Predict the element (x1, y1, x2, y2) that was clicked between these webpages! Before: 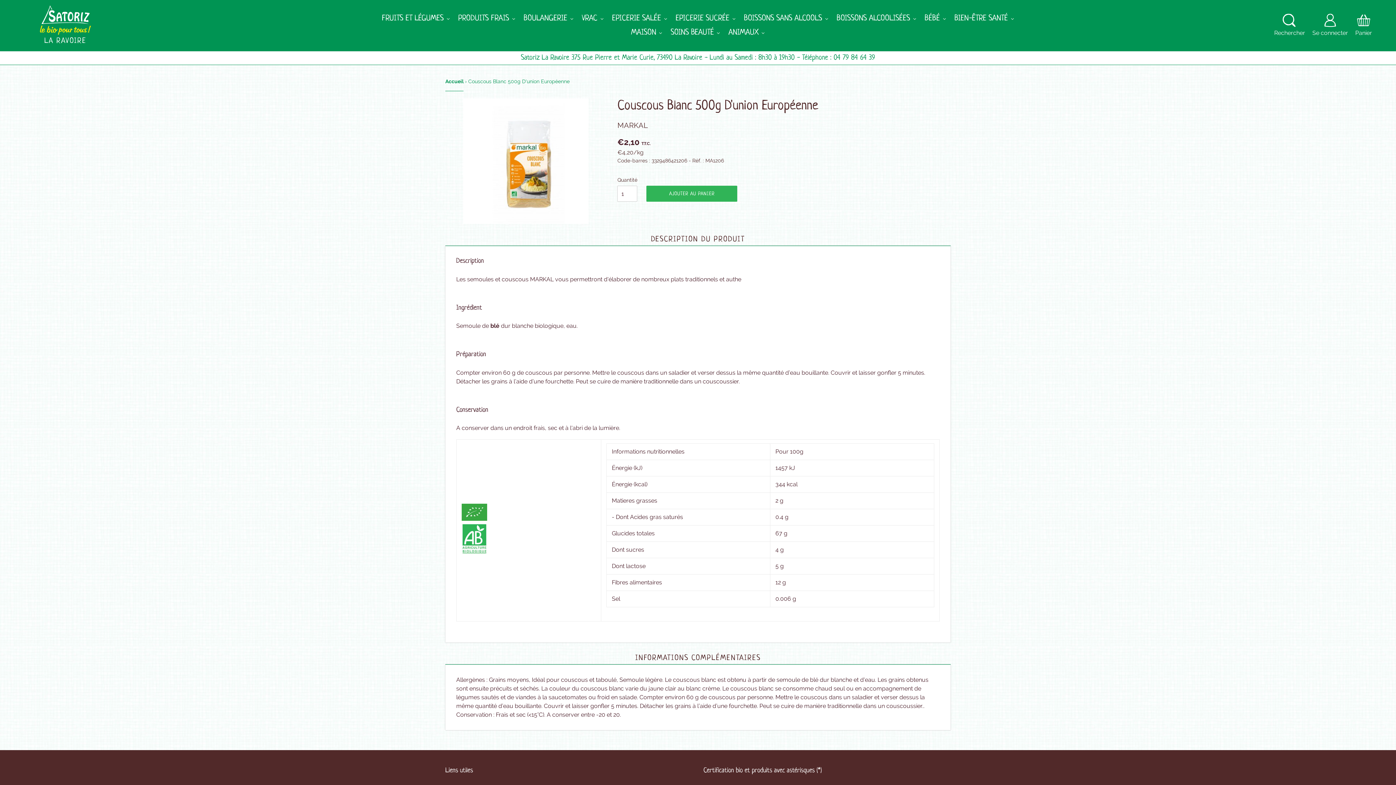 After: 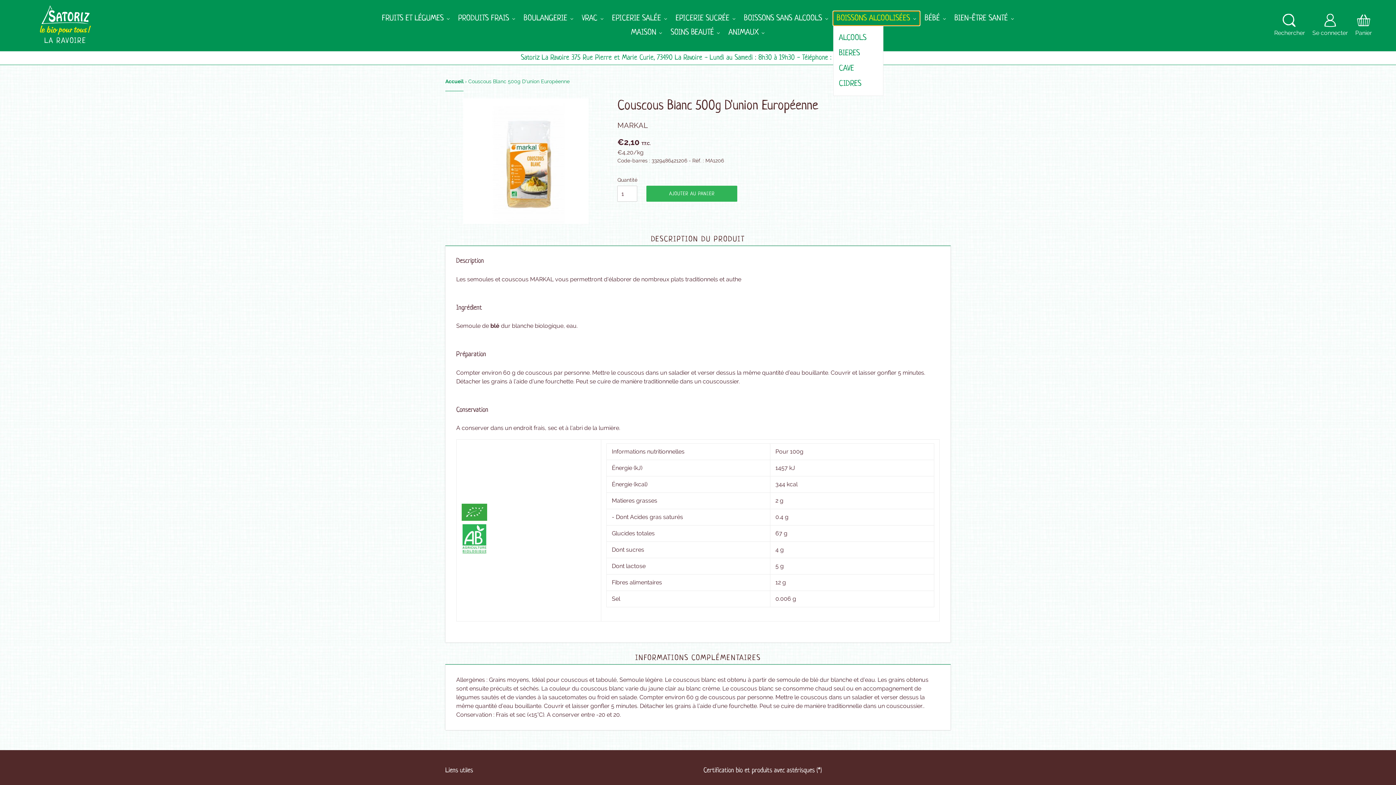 Action: label: BOISSONS ALCOOLISÉES bbox: (833, 11, 919, 25)